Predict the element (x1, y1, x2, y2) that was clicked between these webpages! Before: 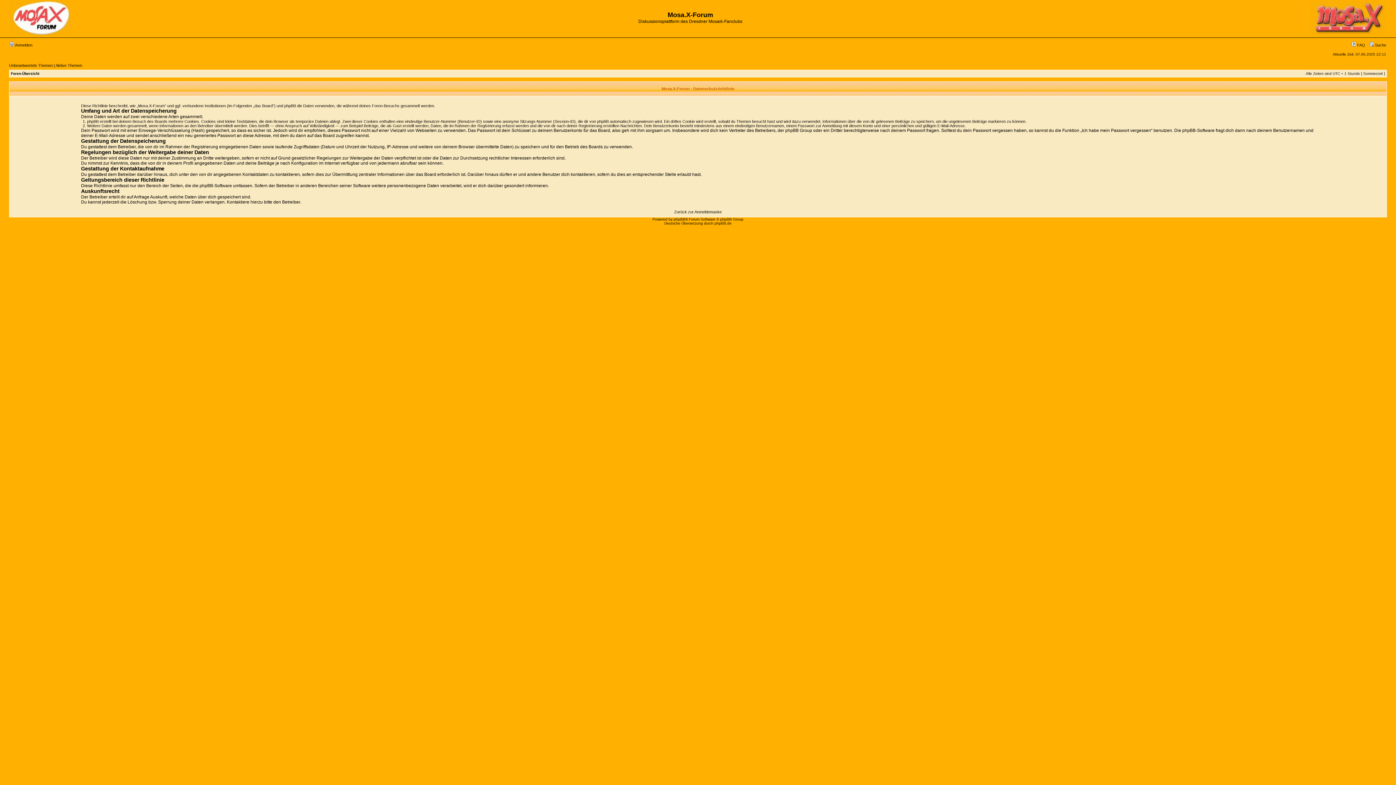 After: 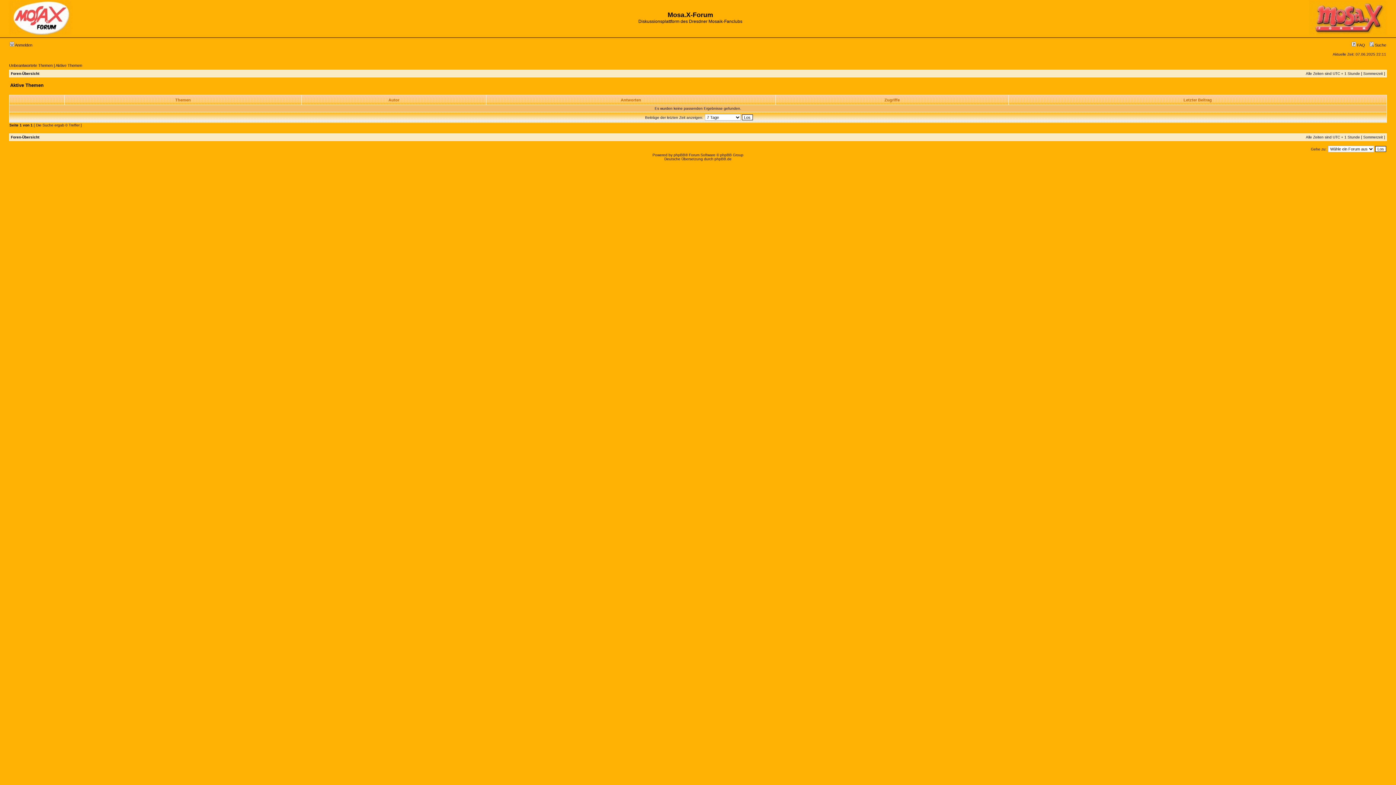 Action: bbox: (55, 63, 82, 67) label: Aktive Themen